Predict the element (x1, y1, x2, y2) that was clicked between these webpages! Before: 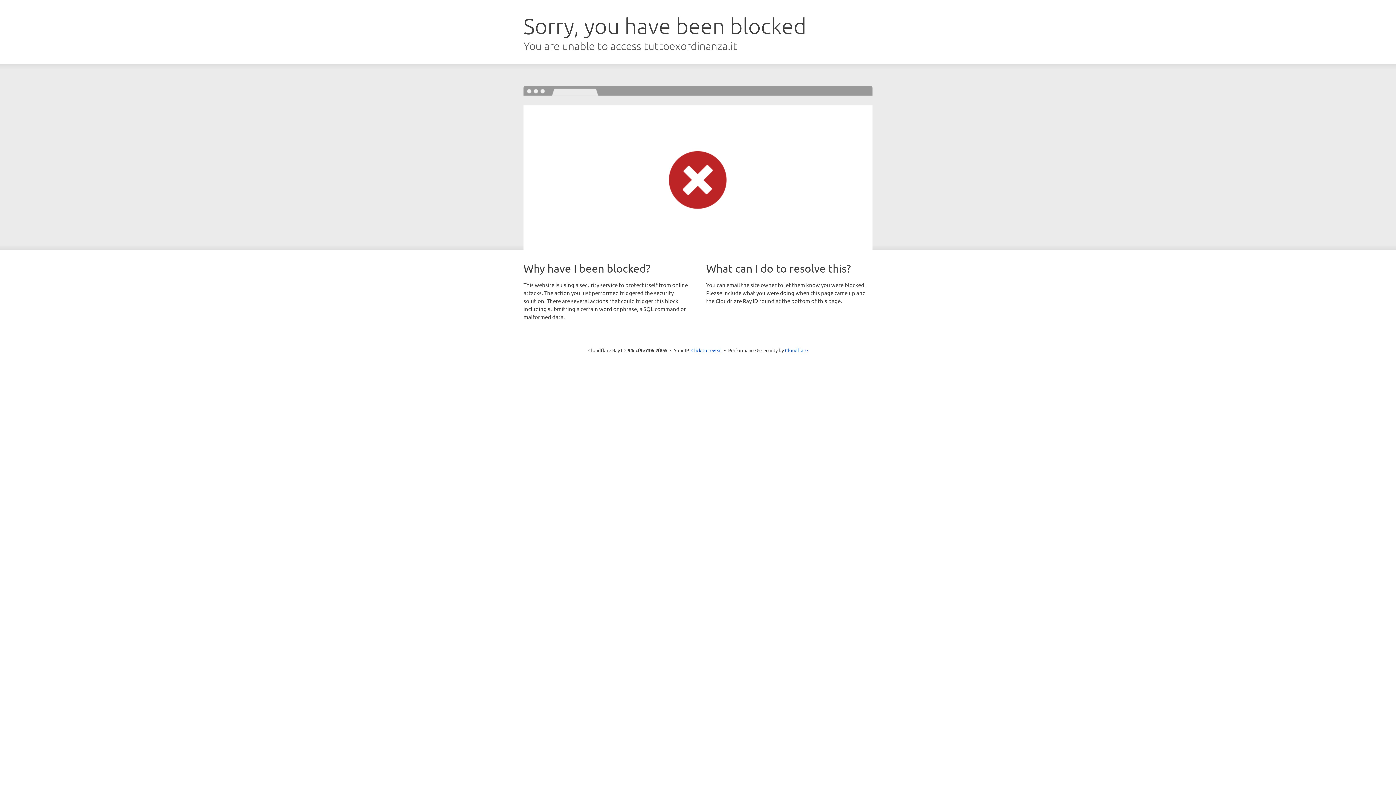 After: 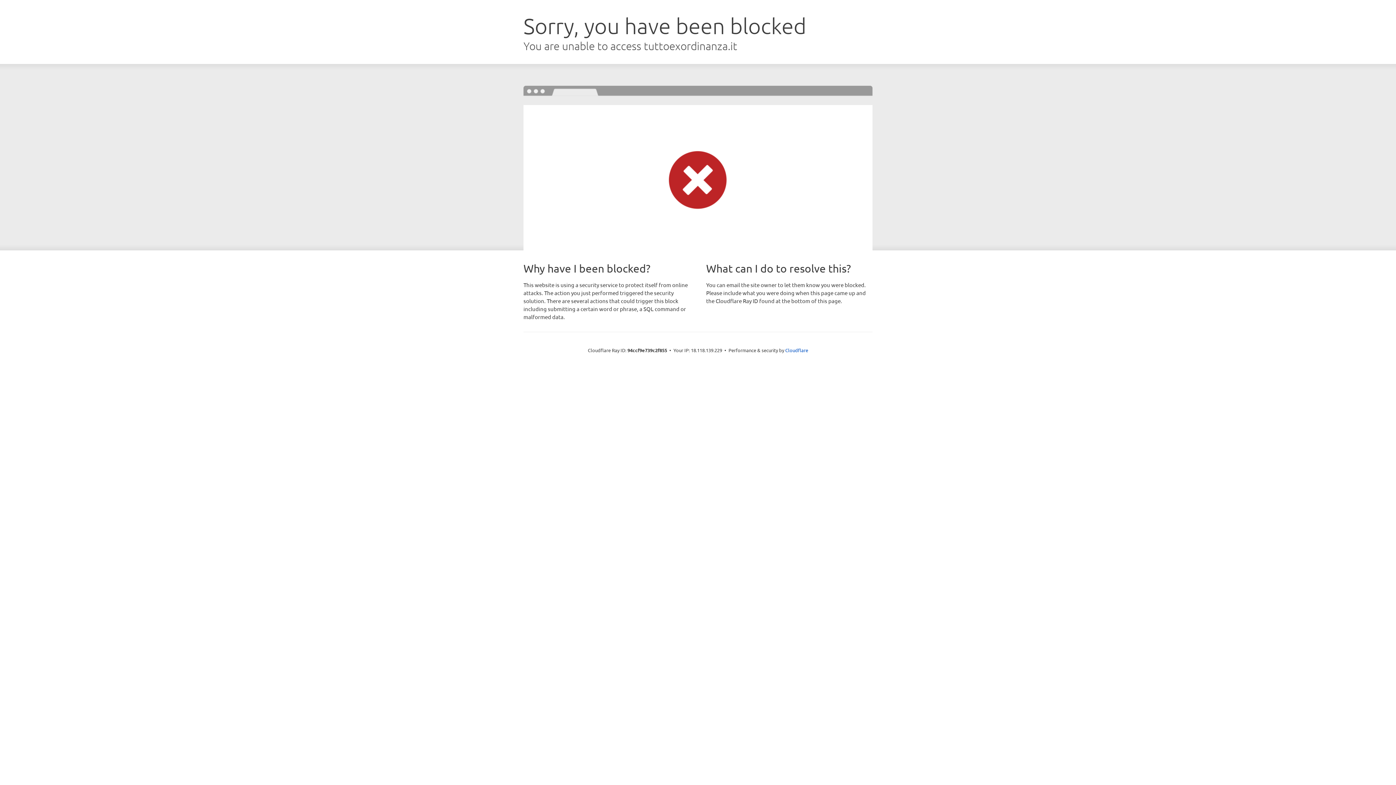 Action: label: Click to reveal bbox: (691, 346, 722, 353)